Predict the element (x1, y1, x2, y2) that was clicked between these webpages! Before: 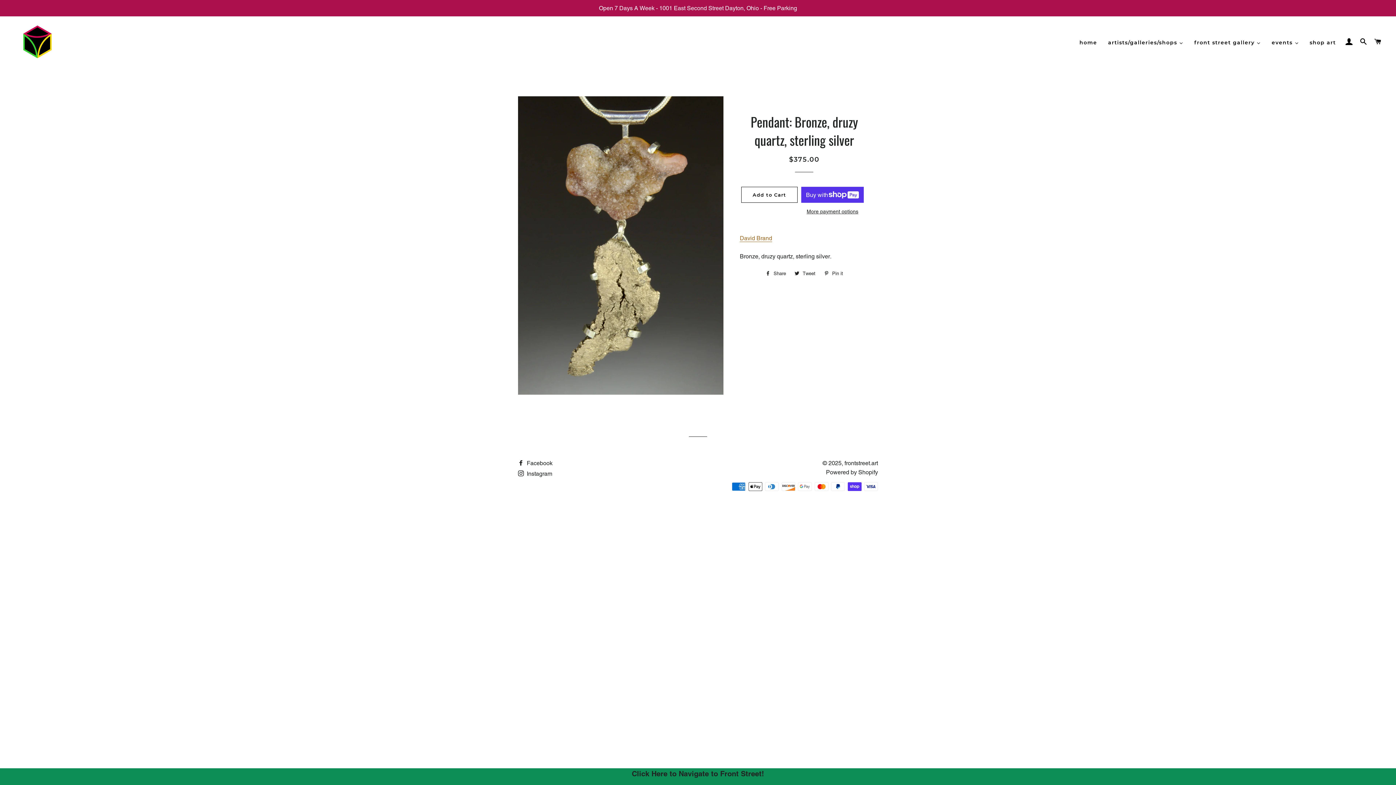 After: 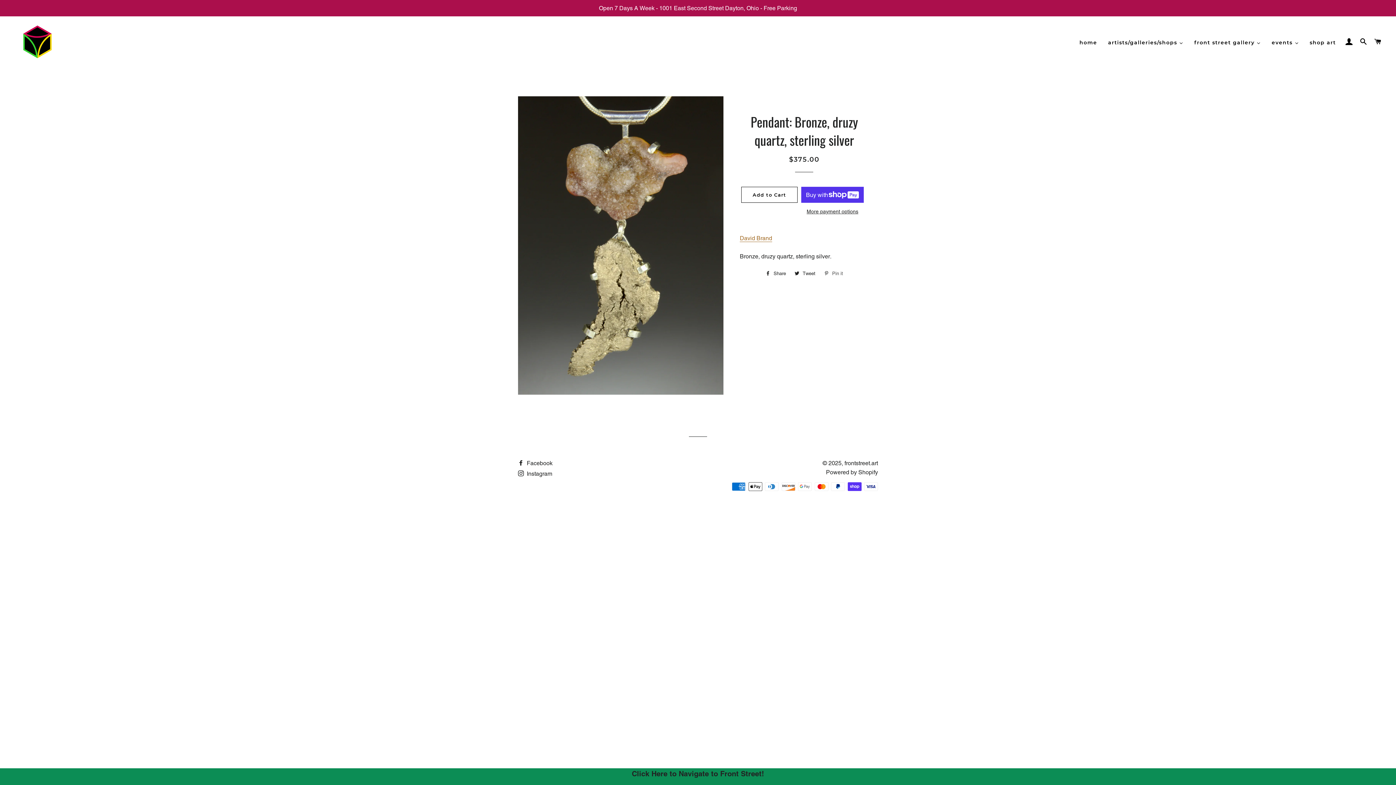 Action: bbox: (820, 268, 846, 279) label:  Pin it
Pin on Pinterest